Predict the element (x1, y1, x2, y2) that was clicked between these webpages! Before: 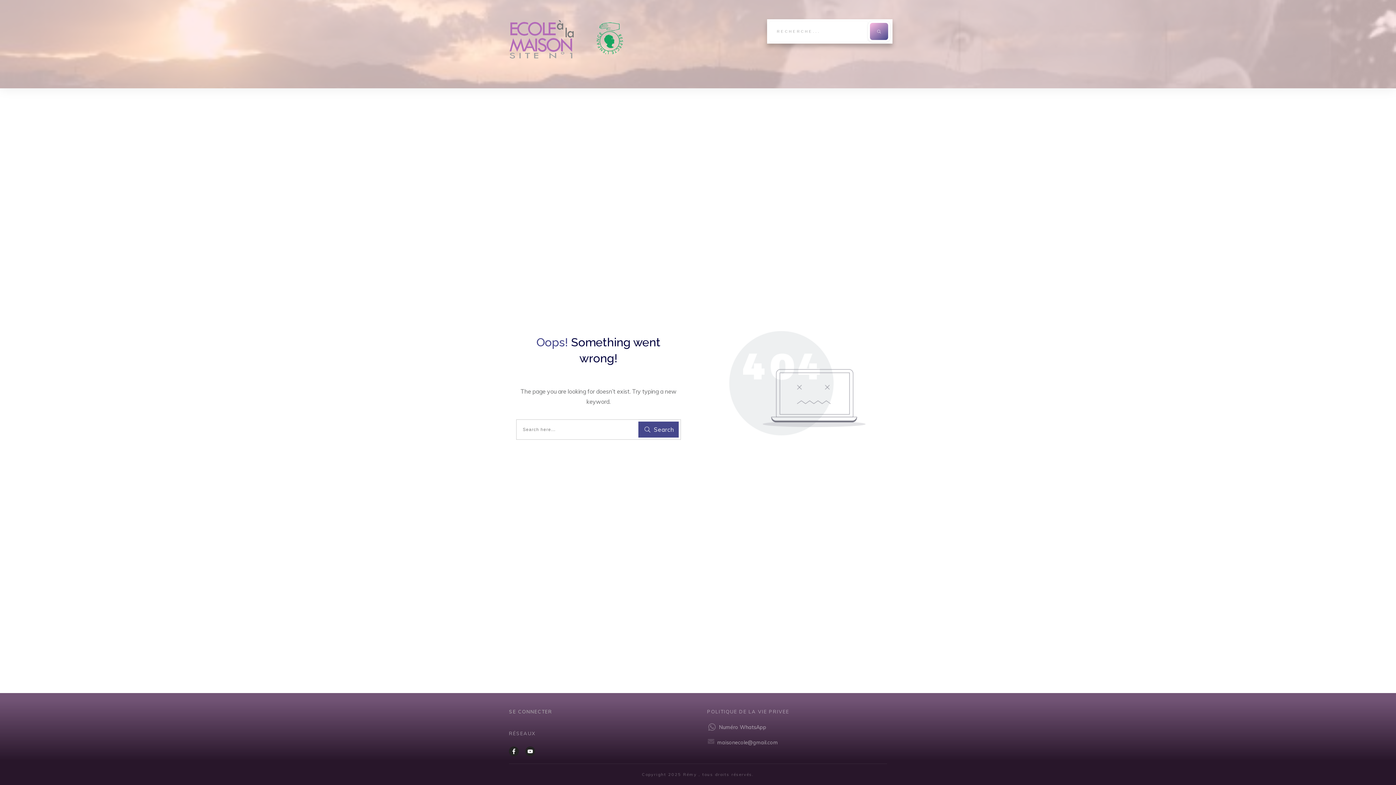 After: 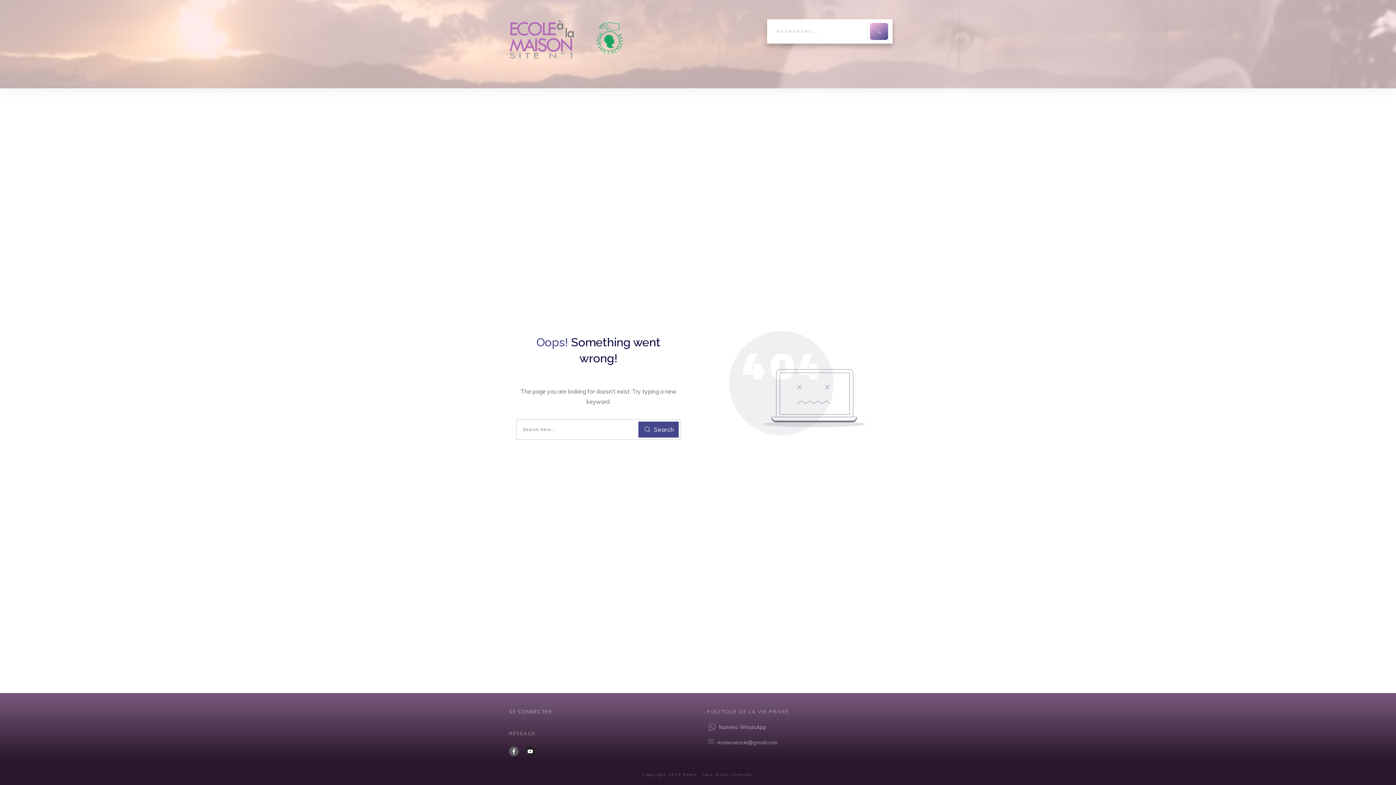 Action: bbox: (509, 746, 518, 756)